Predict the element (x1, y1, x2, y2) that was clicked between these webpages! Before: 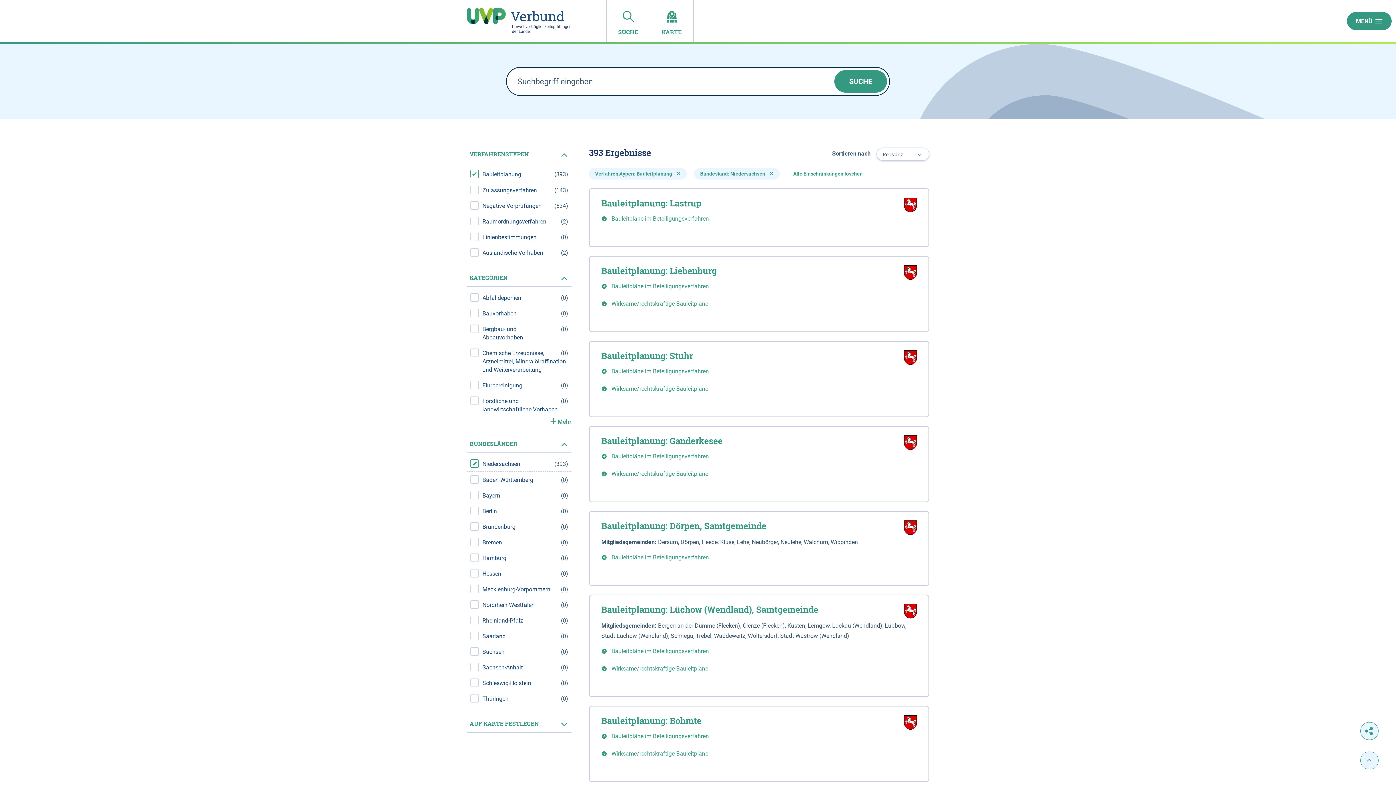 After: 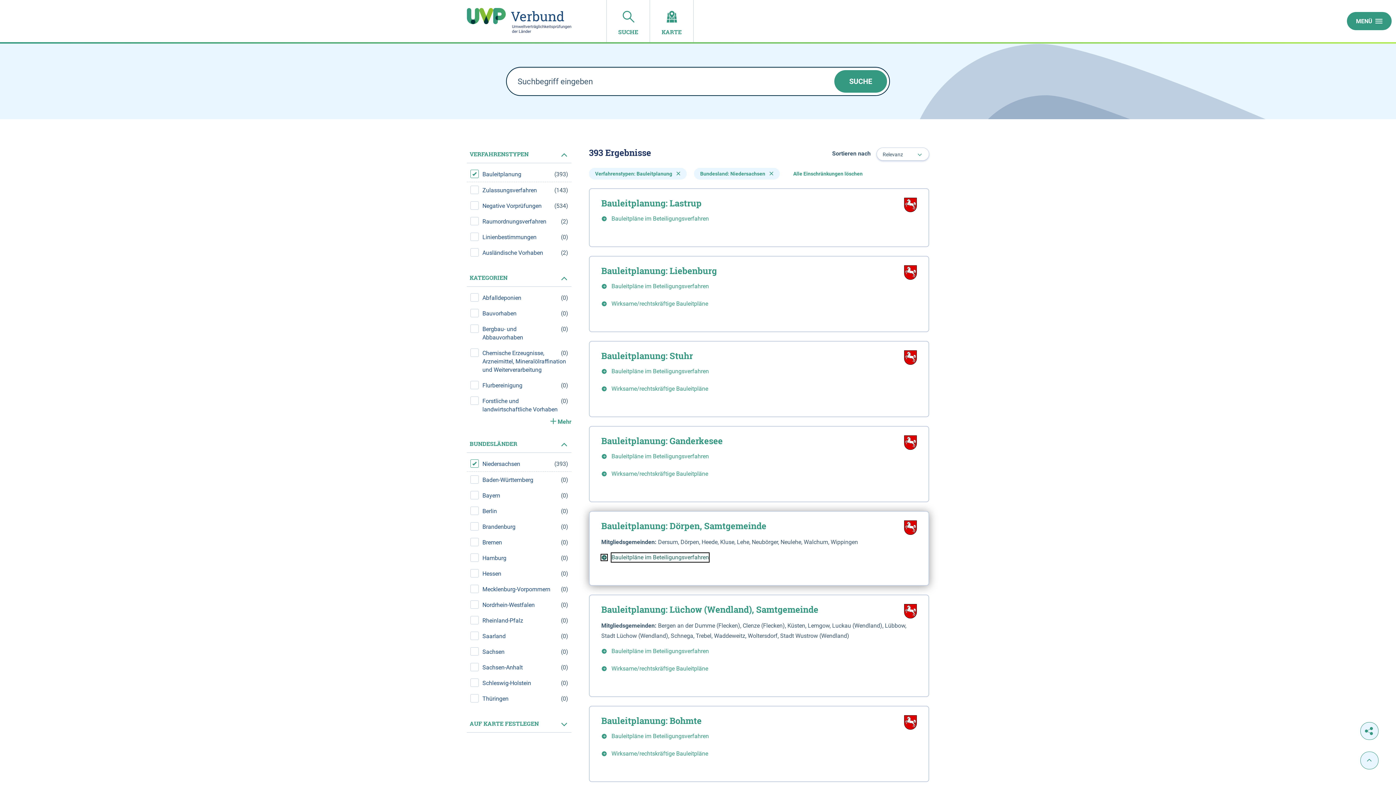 Action: label: Bauleitpläne im Beteiligungsverfahren bbox: (601, 553, 709, 562)